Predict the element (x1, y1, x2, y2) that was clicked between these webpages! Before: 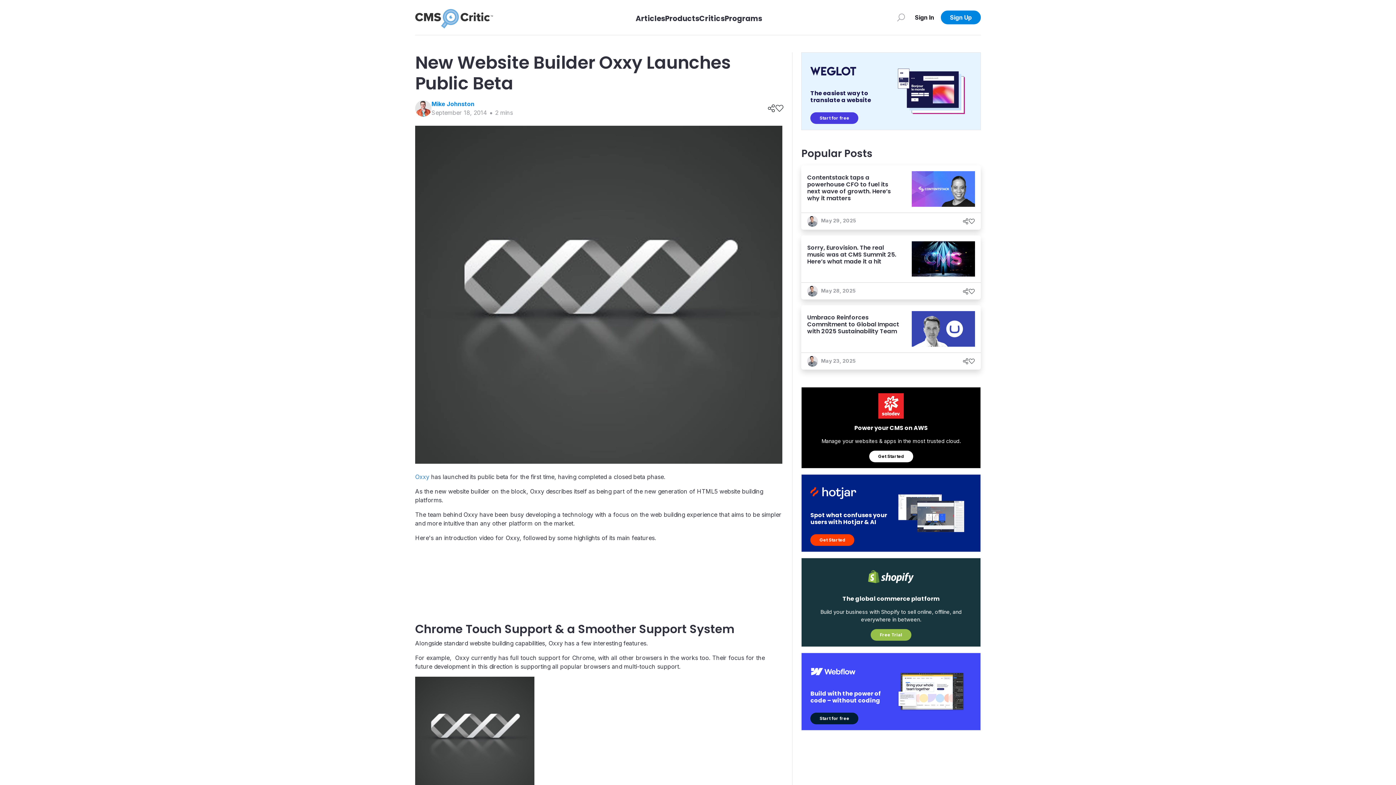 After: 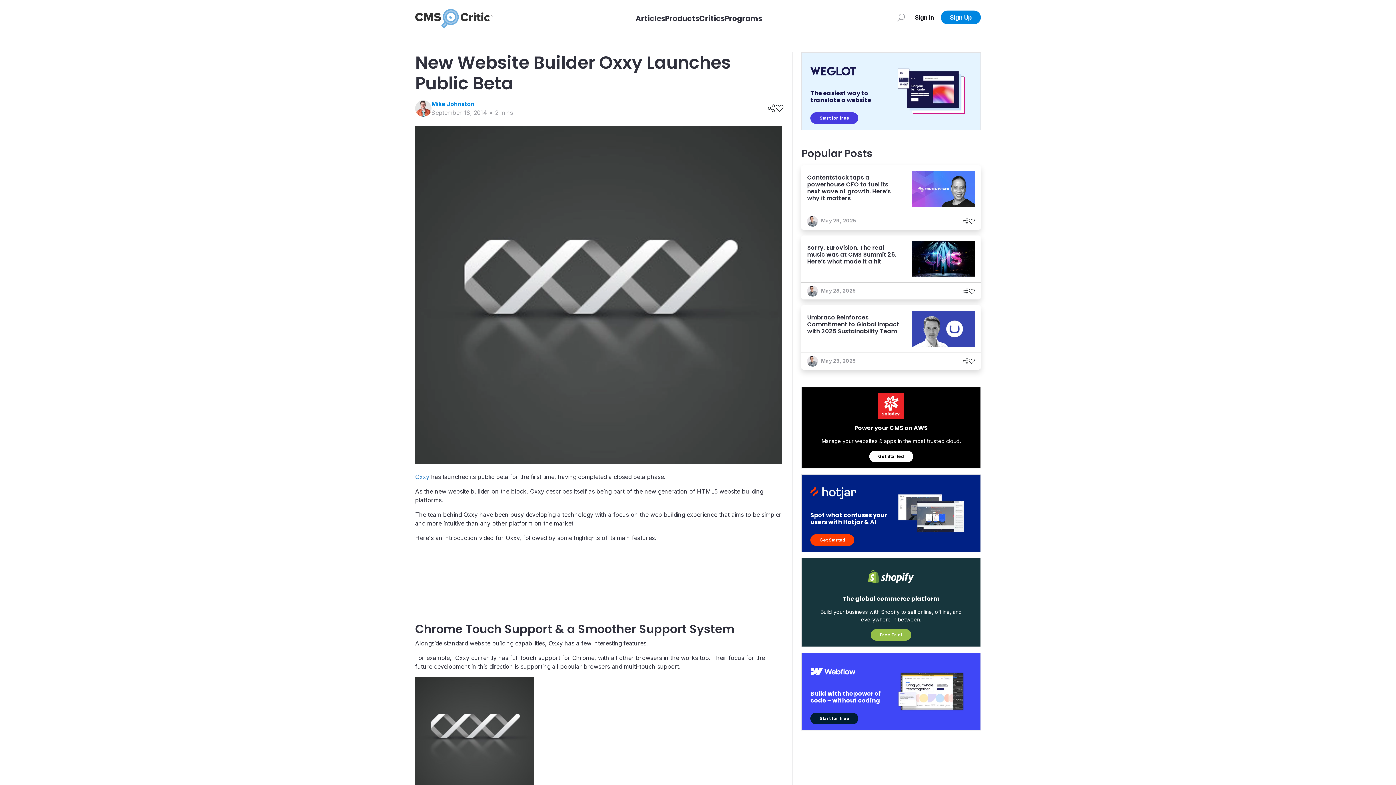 Action: bbox: (810, 112, 858, 124) label: Start for free